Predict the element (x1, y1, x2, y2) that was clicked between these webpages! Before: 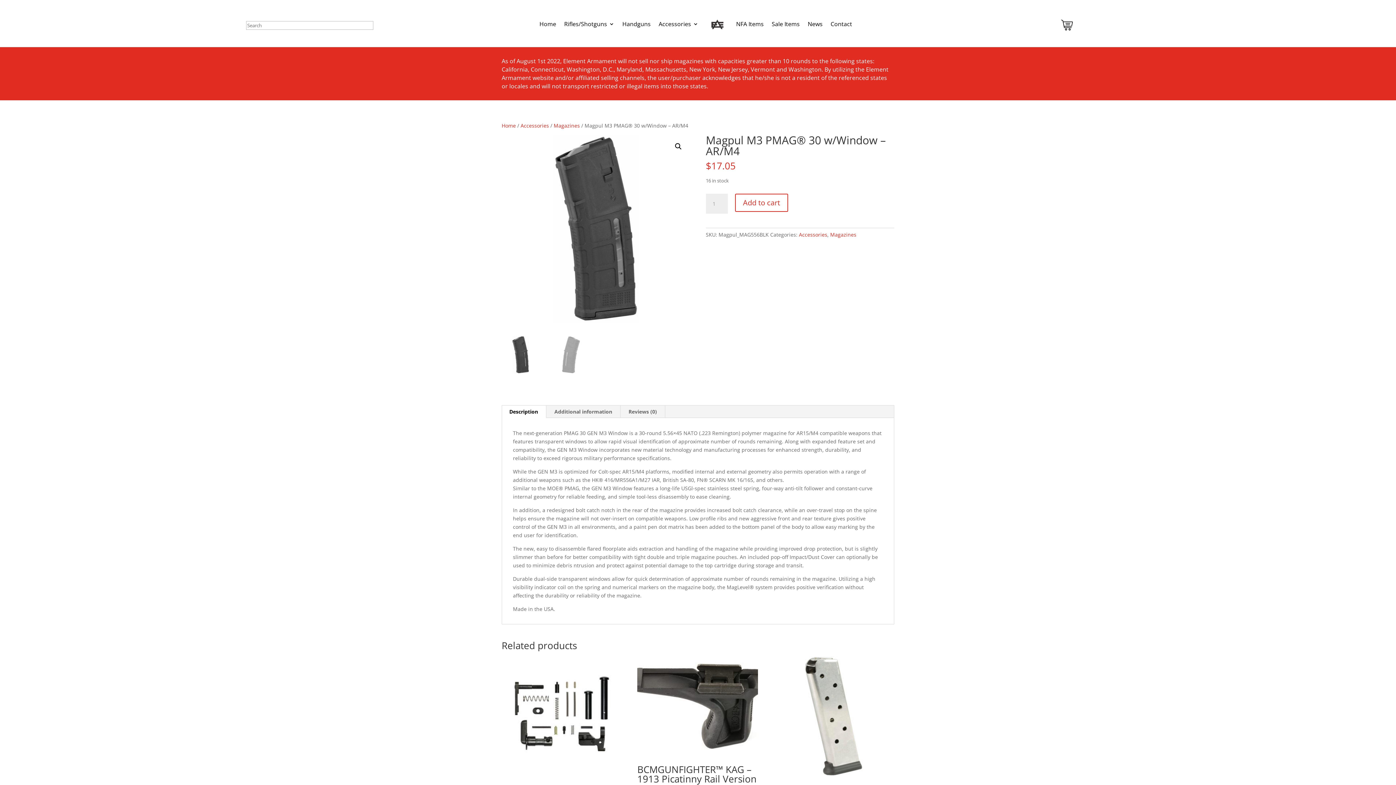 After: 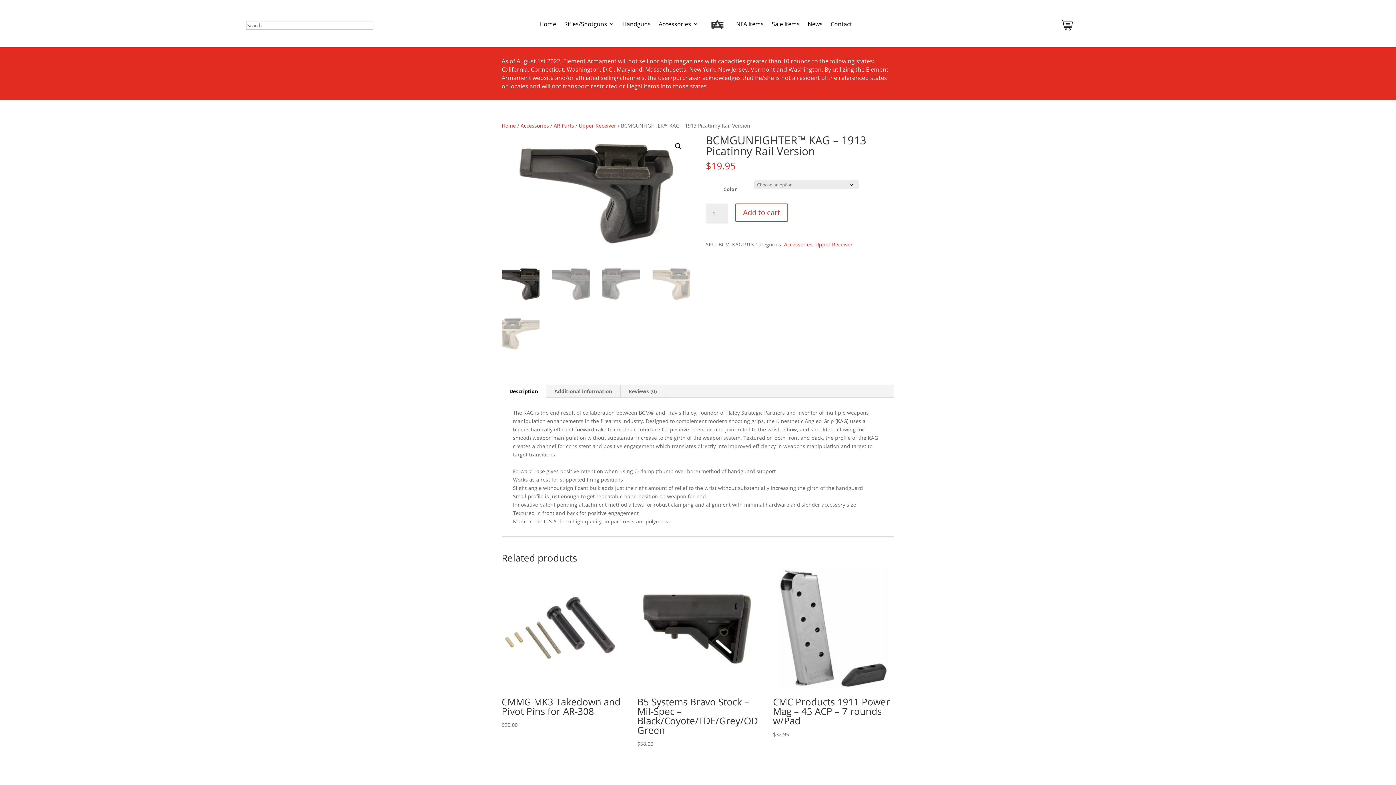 Action: bbox: (637, 656, 758, 797) label: BCMGUNFIGHTER™ KAG – 1913 Picatinny Rail Version
$19.95